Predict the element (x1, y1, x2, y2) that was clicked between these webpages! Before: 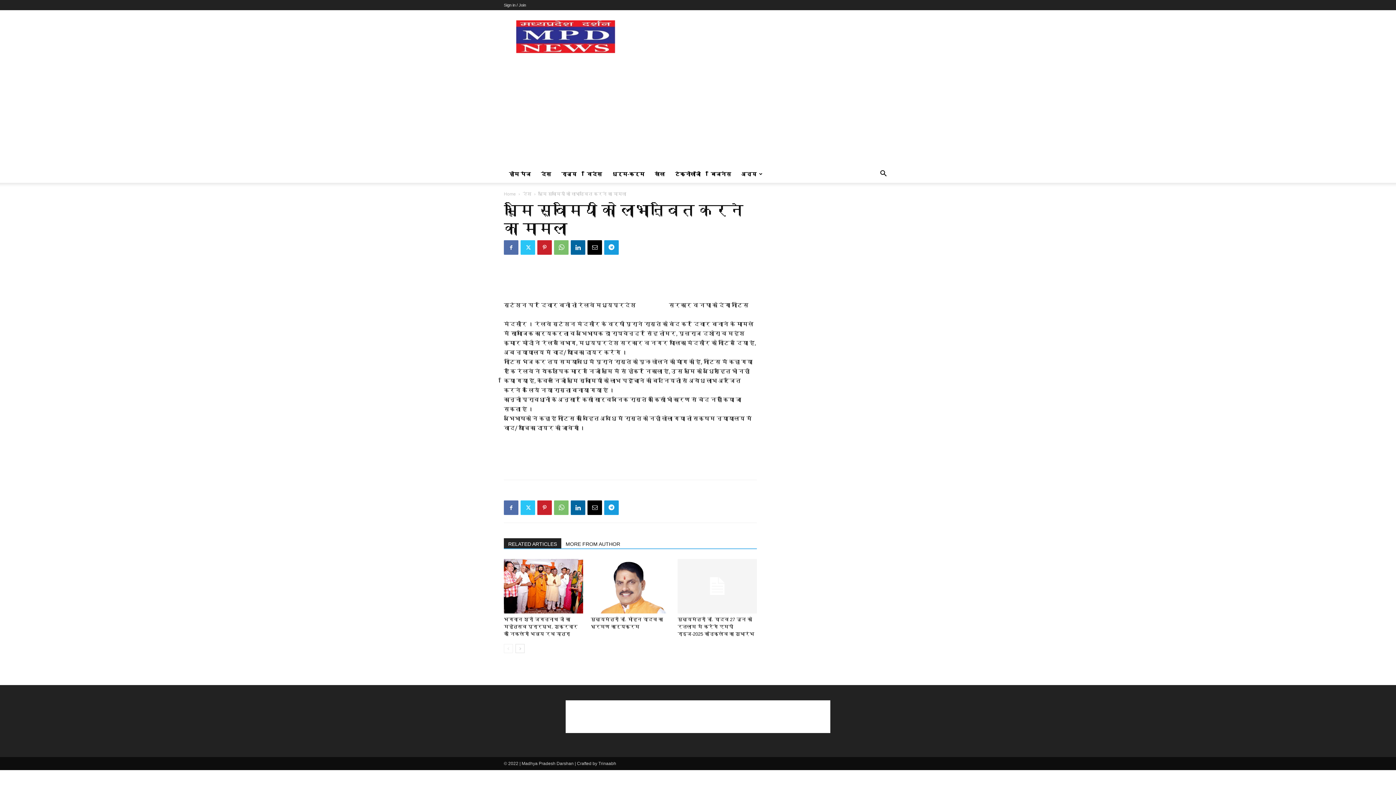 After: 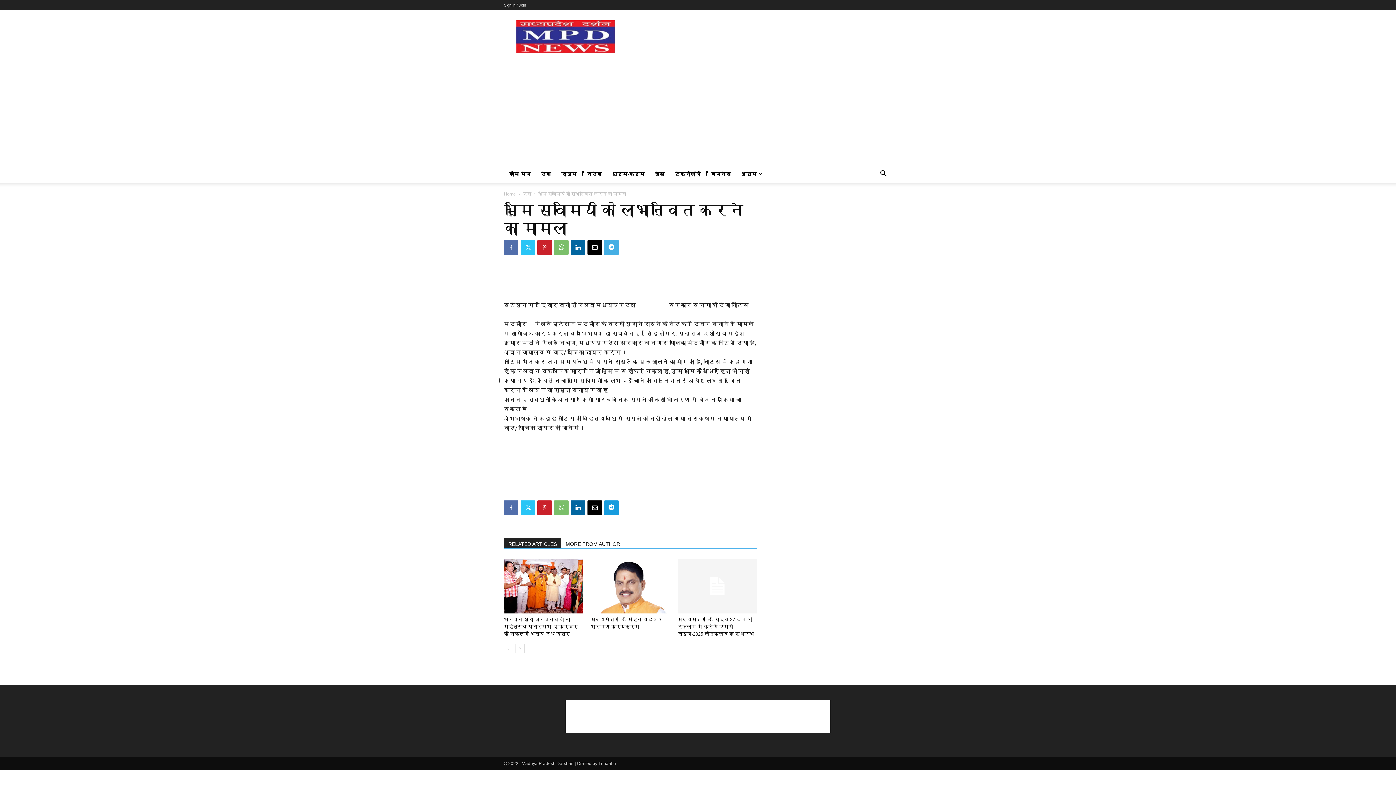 Action: bbox: (604, 240, 618, 254)